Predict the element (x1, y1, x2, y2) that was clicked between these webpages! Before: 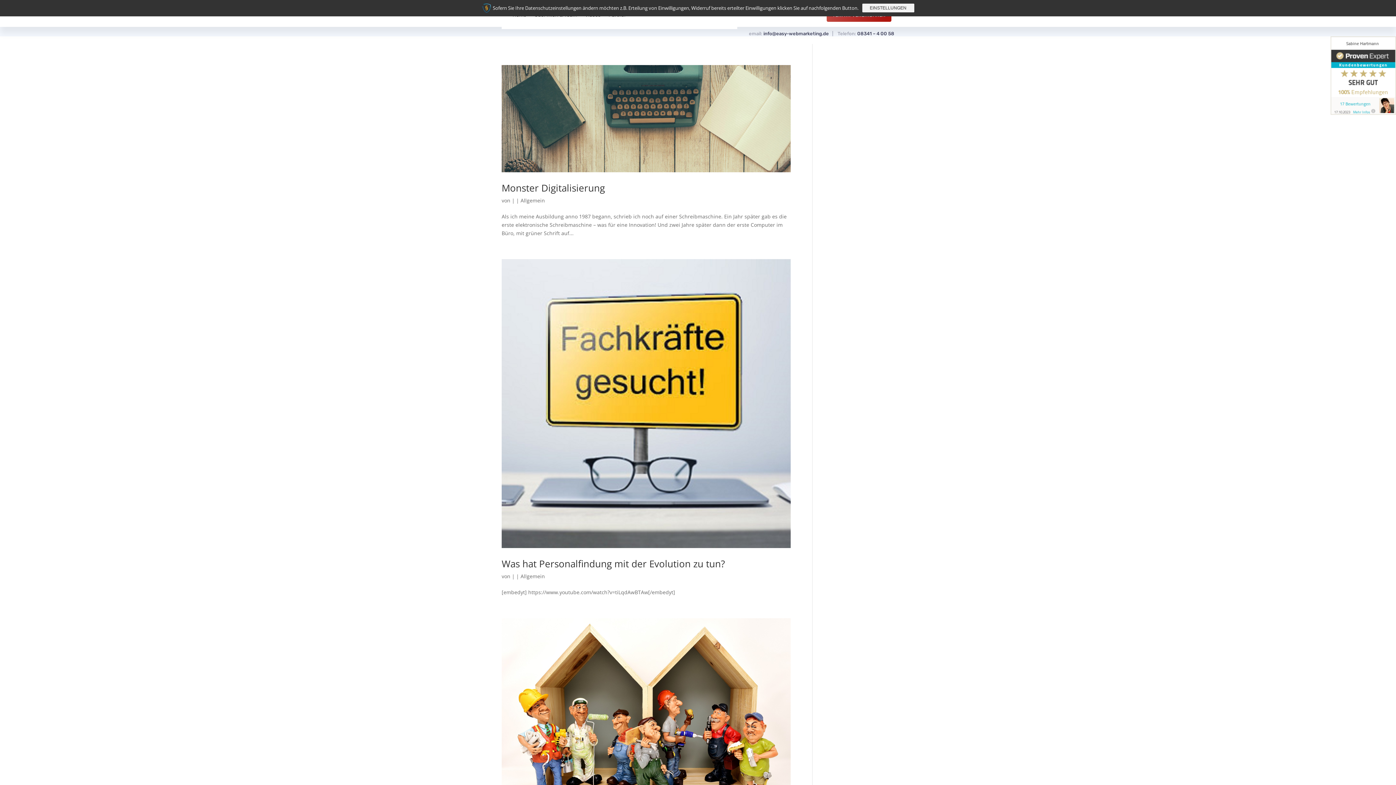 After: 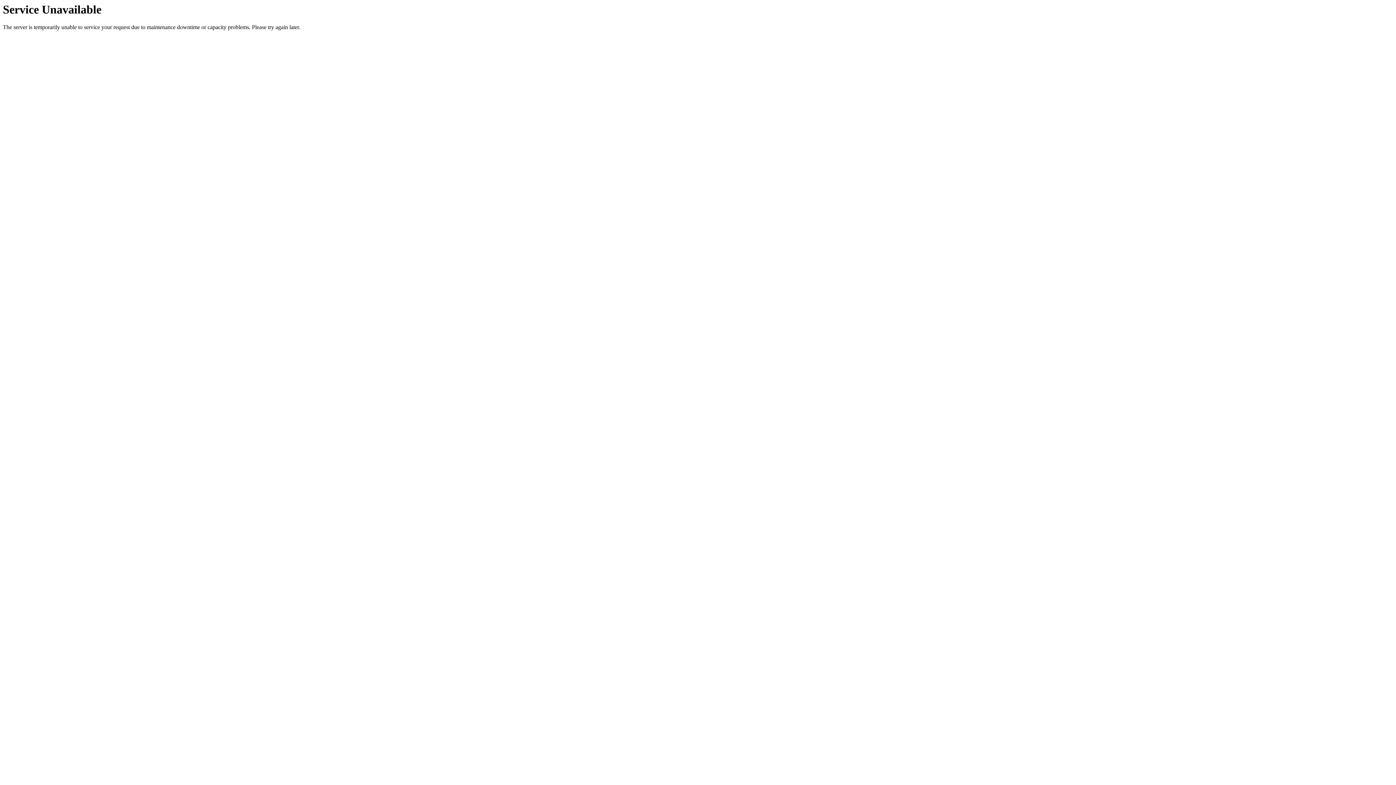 Action: label: Allgemein bbox: (520, 196, 545, 203)